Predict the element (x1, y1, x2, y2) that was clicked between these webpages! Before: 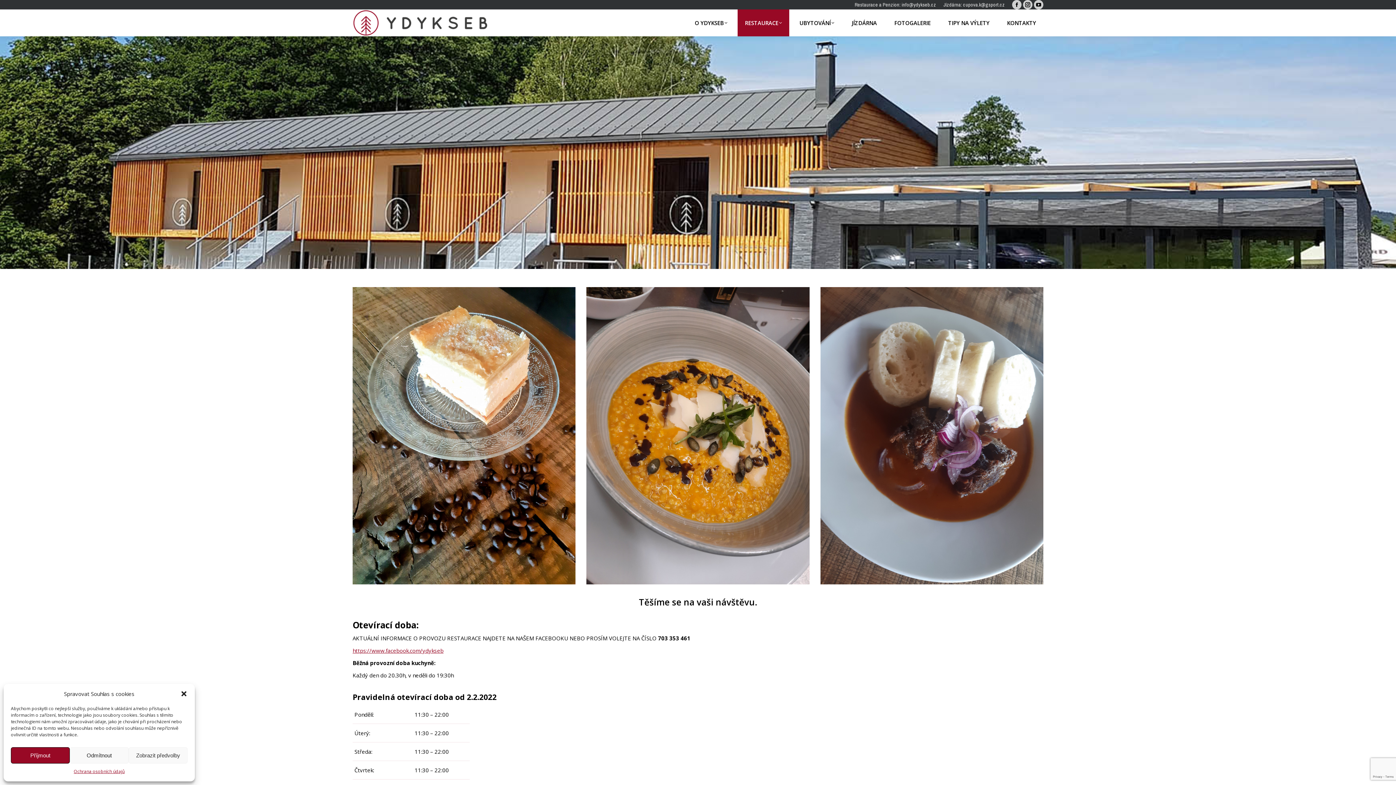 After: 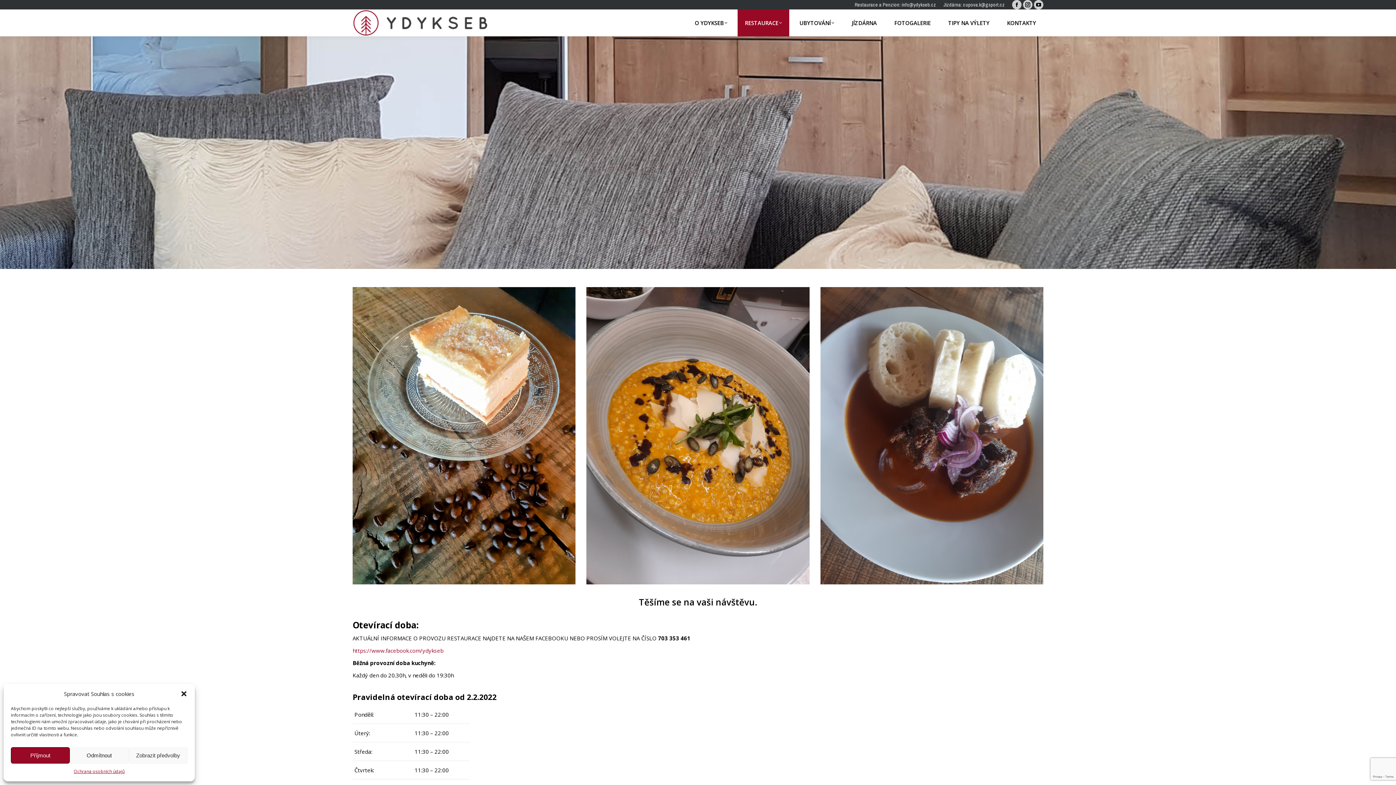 Action: bbox: (352, 647, 443, 654) label: https://www.facebook.com/ydykseb